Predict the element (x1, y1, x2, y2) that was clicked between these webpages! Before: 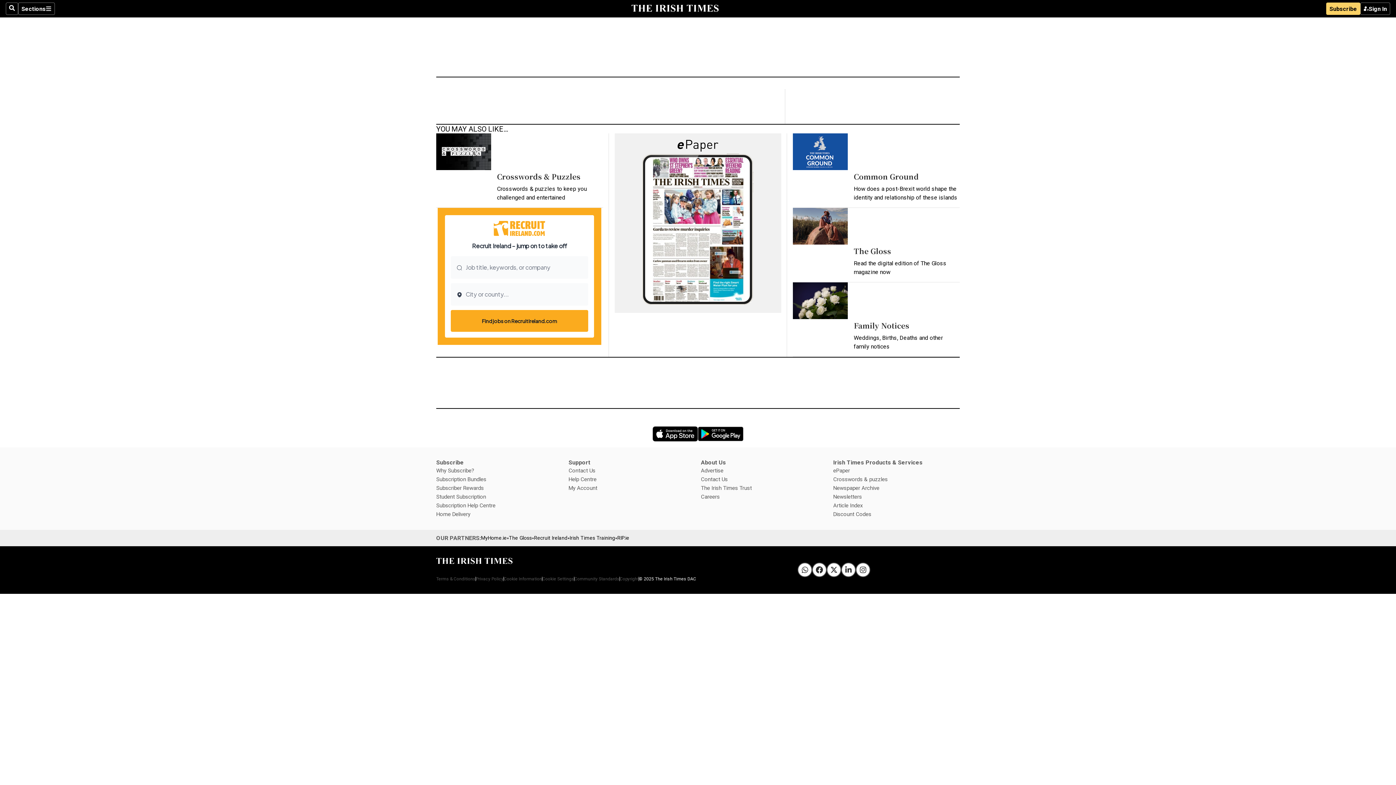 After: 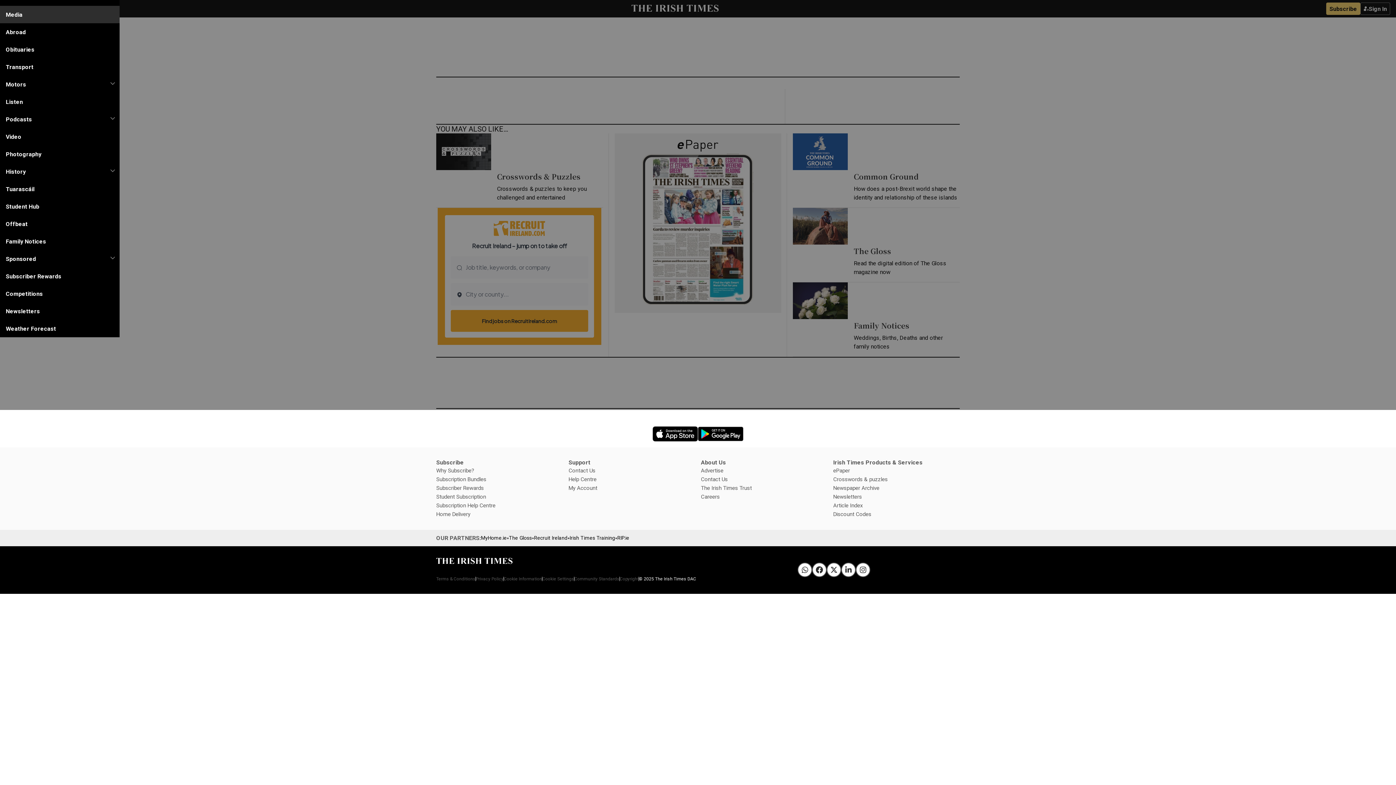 Action: label: Sections bbox: (18, 2, 54, 14)